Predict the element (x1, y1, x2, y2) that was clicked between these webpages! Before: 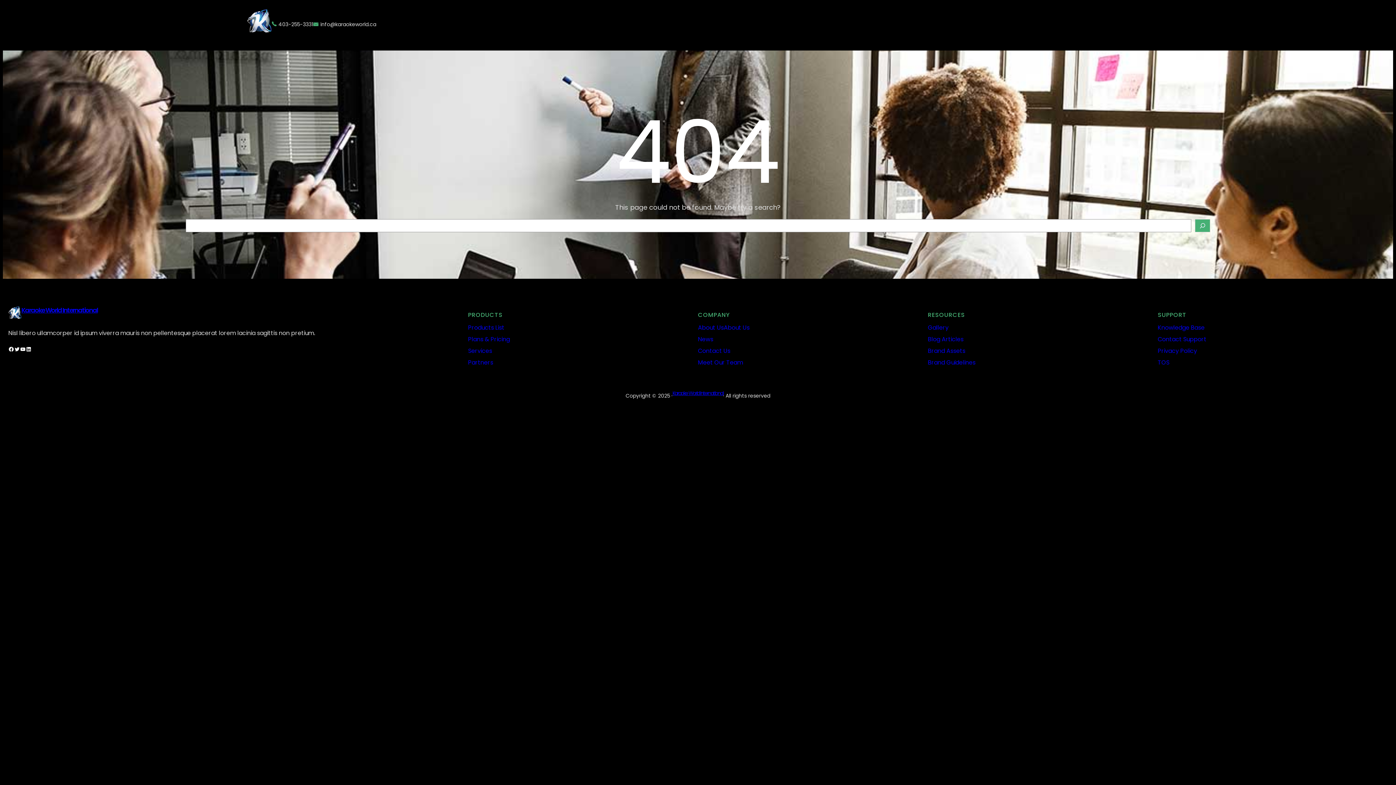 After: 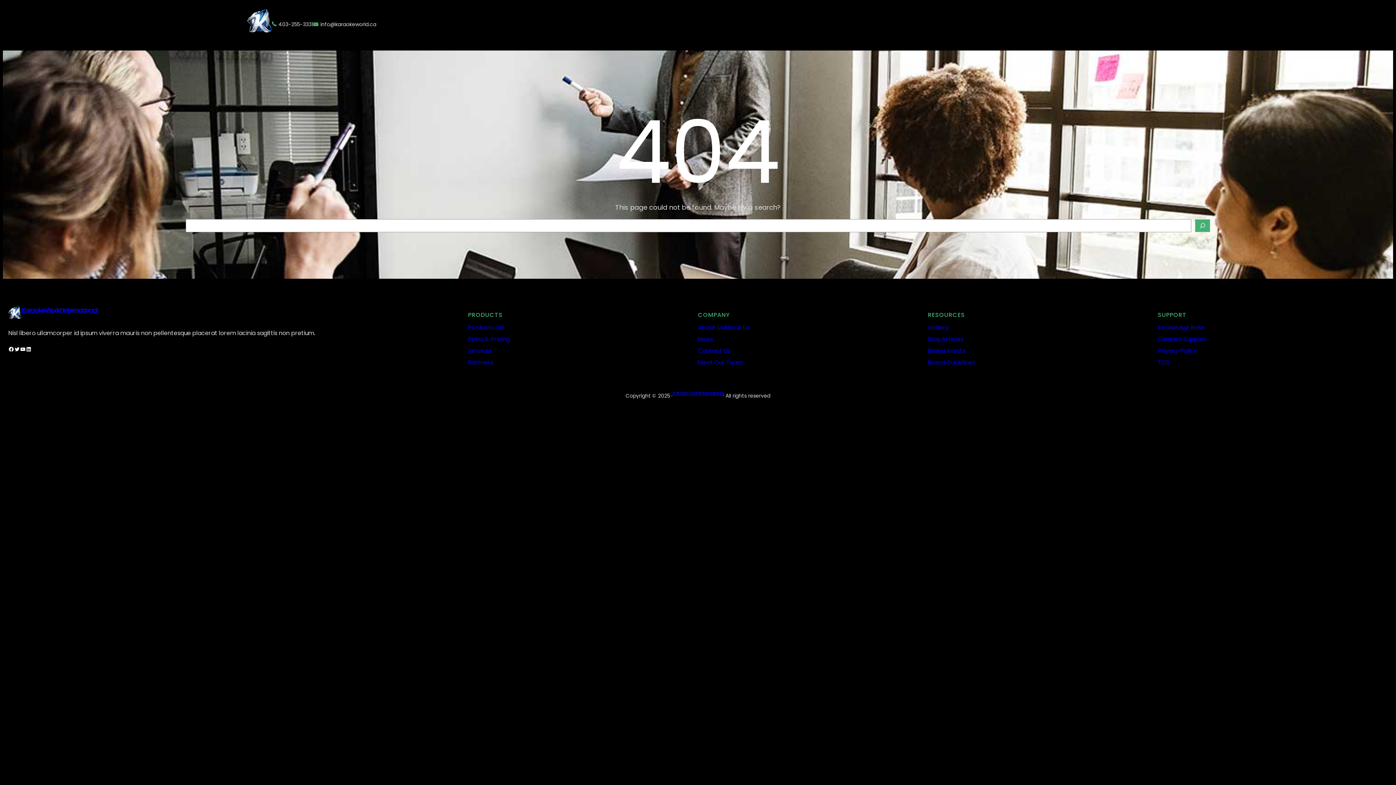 Action: label: Contact Support bbox: (1158, 335, 1206, 343)